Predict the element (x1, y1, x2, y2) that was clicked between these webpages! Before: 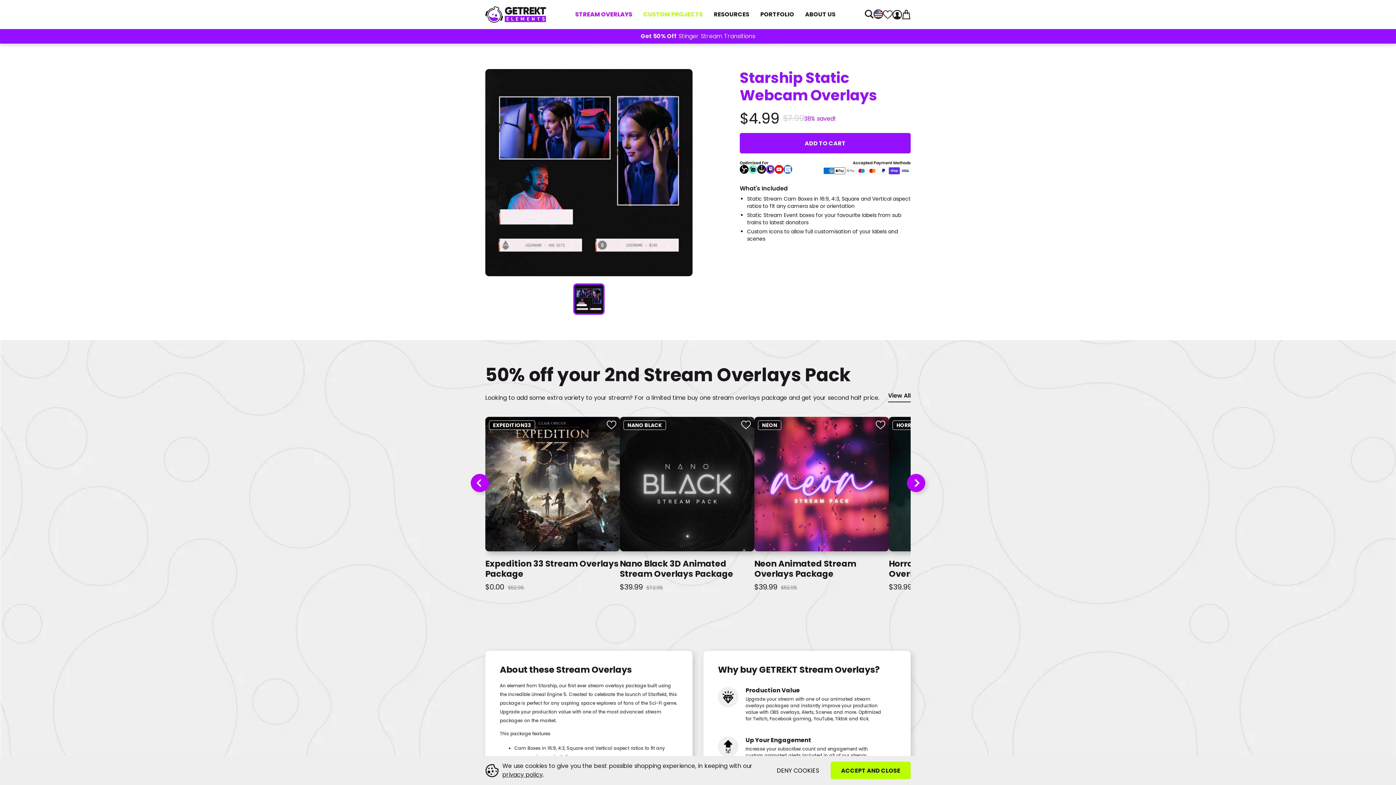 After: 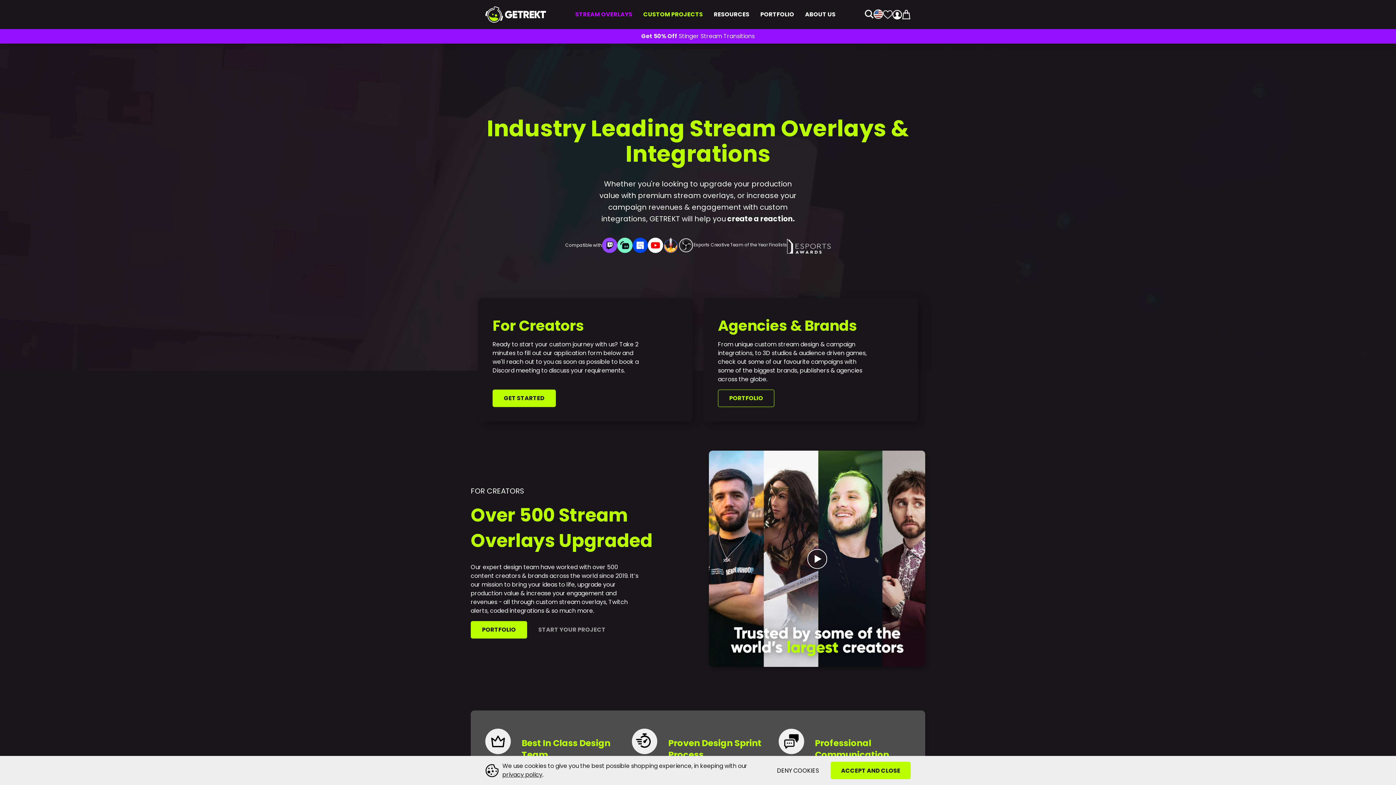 Action: bbox: (643, 10, 703, 18) label: CUSTOM PROJECTS